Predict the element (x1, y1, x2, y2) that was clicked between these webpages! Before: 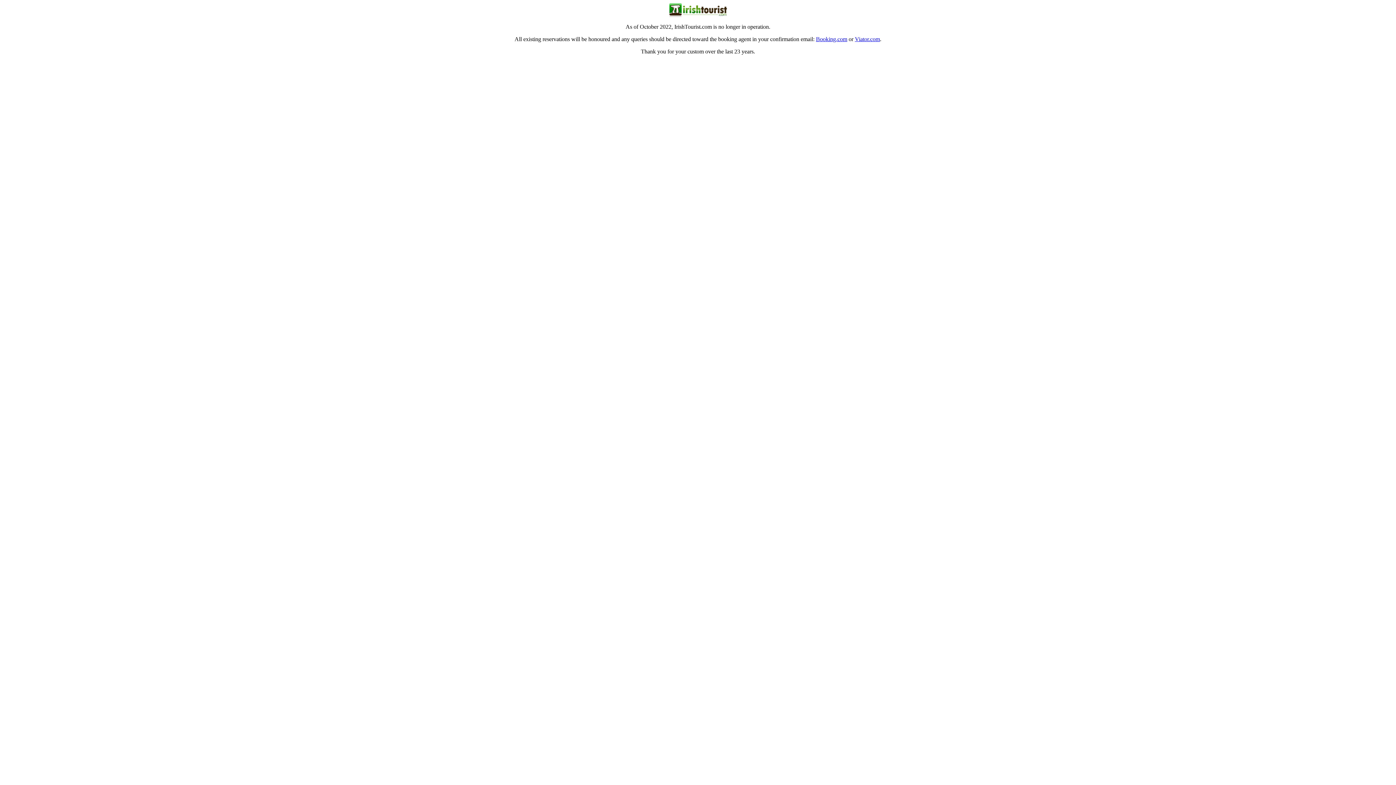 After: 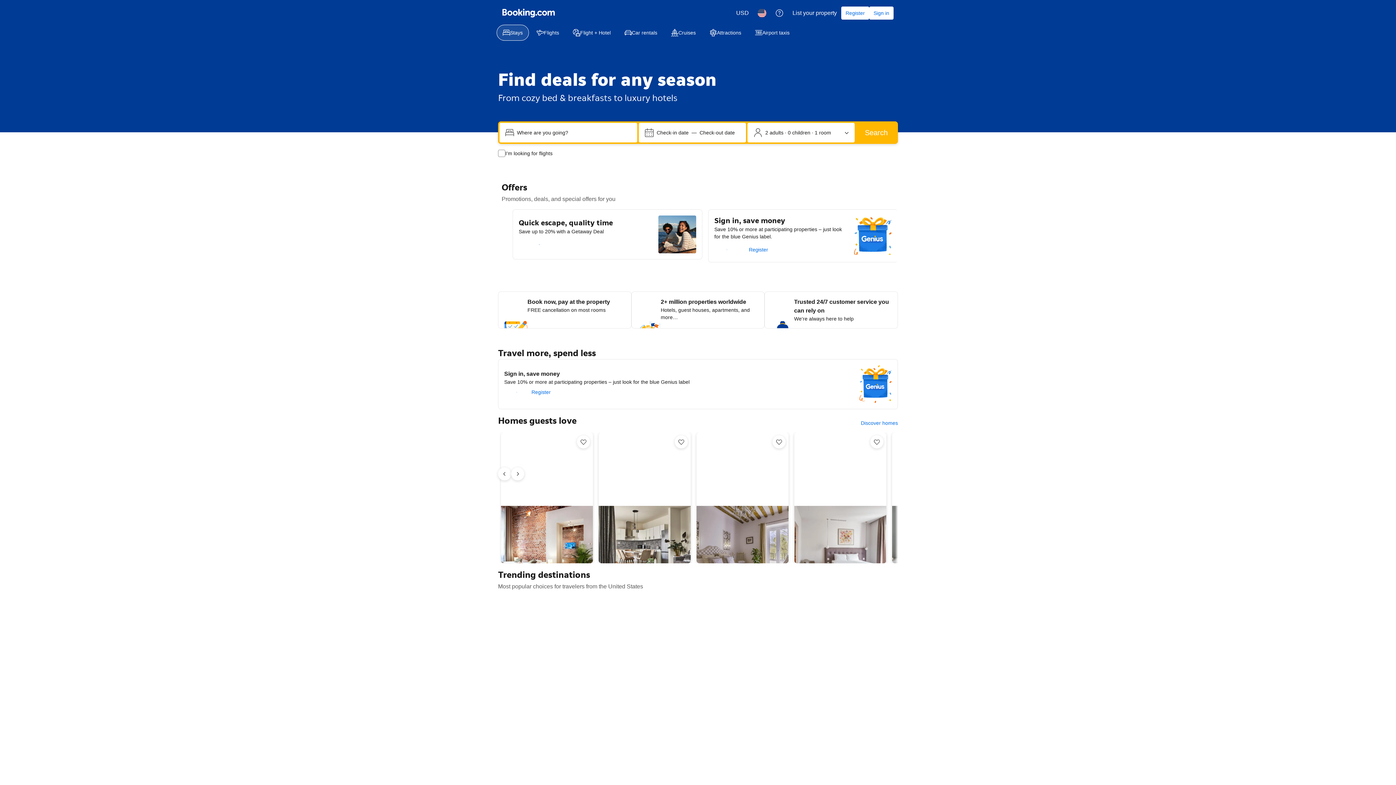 Action: label: Booking.com bbox: (816, 36, 847, 42)